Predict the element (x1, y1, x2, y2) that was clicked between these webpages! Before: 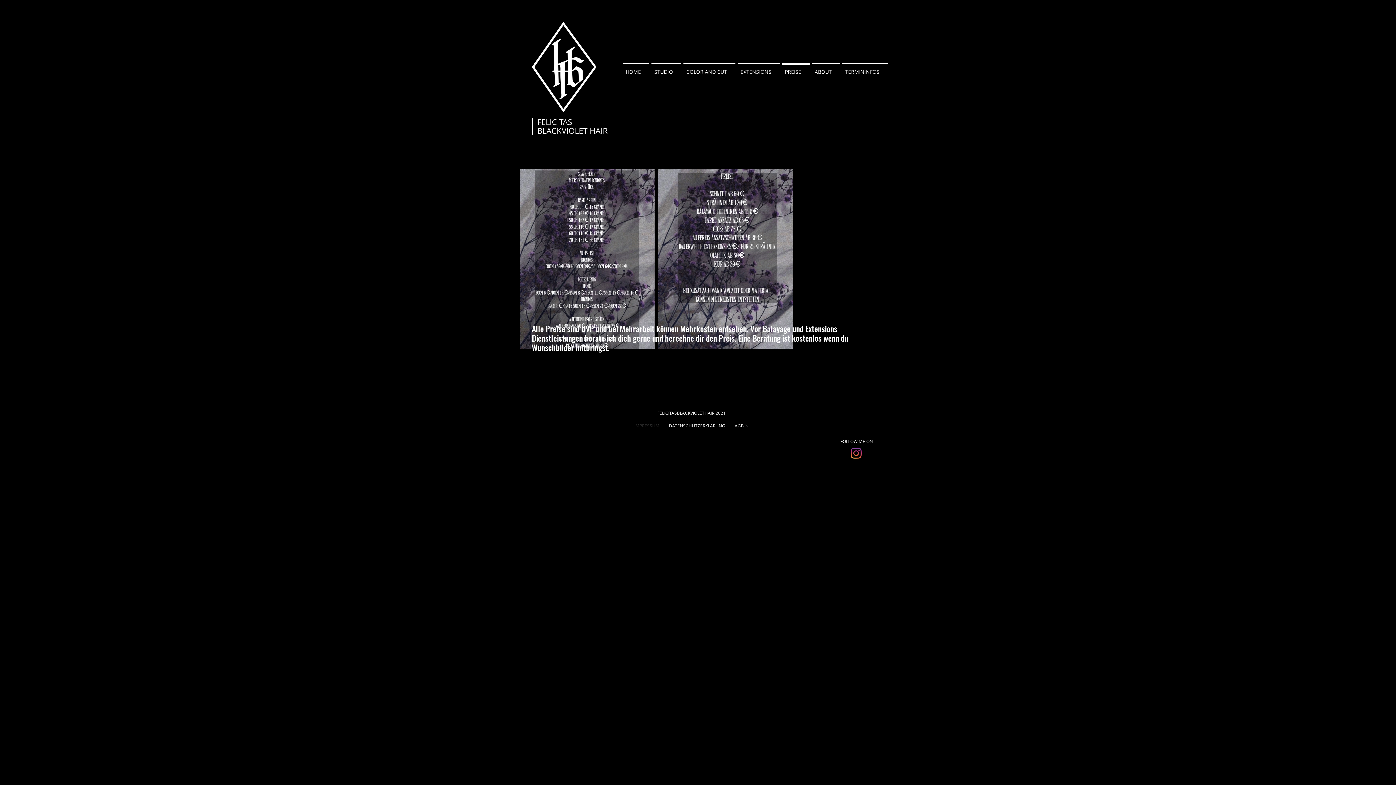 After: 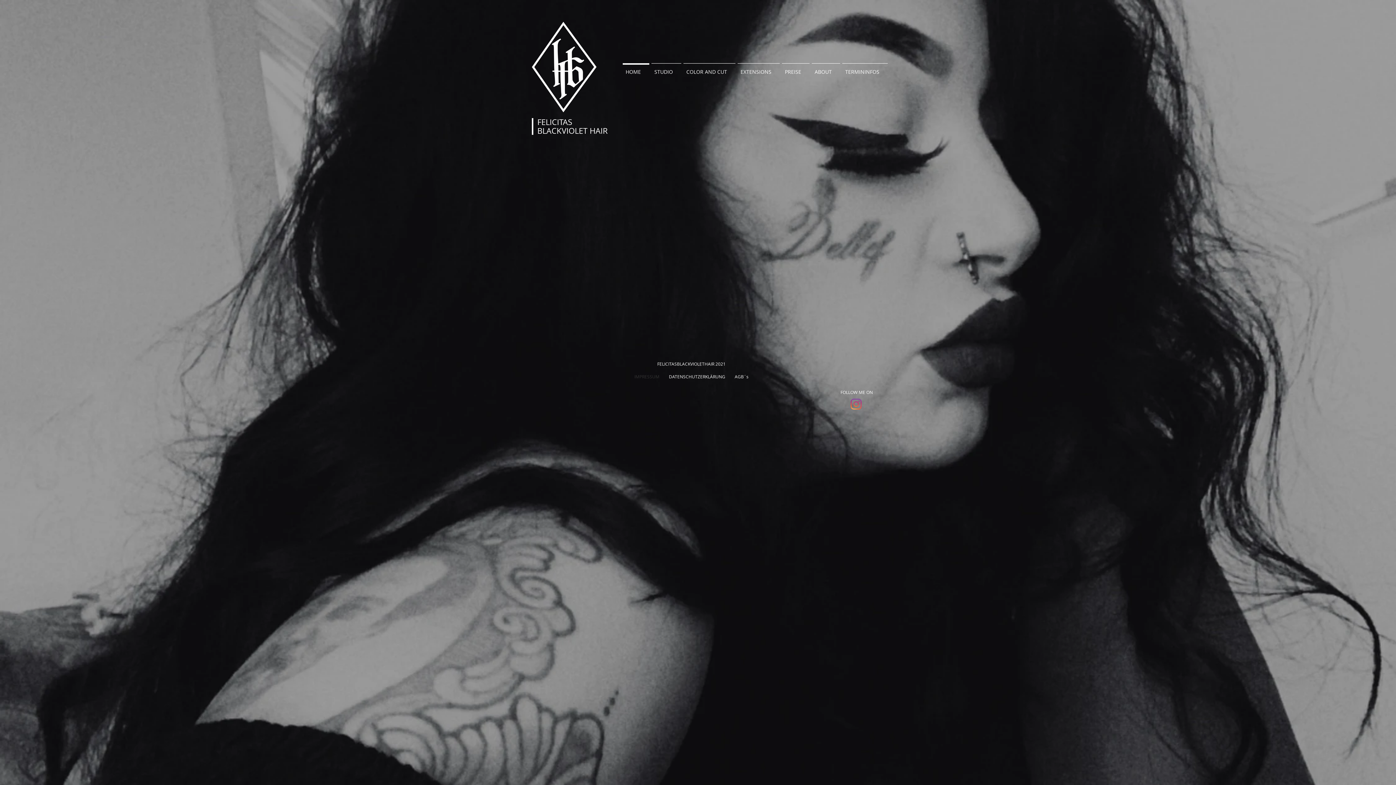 Action: bbox: (621, 63, 650, 74) label: HOME